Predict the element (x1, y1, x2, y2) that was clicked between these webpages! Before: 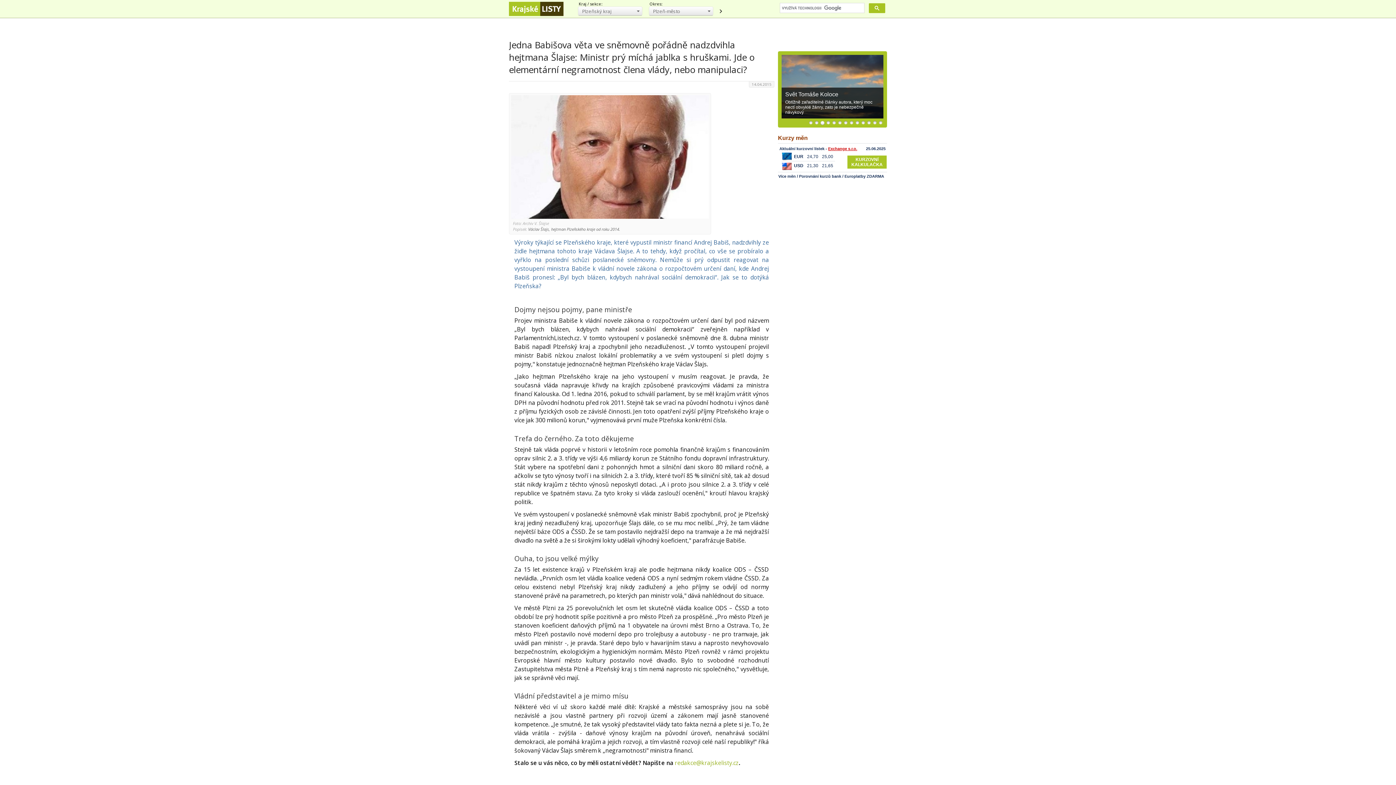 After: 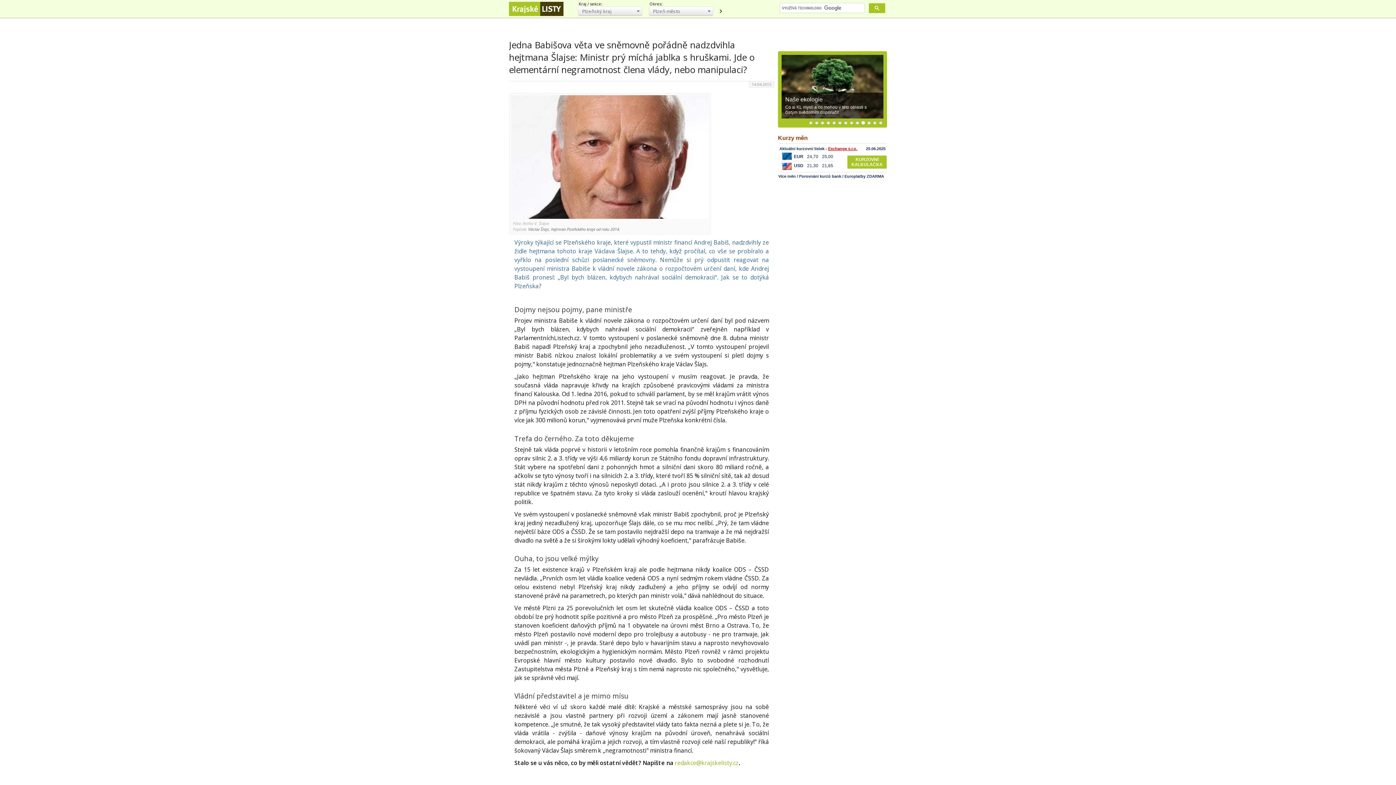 Action: label: 7 bbox: (844, 121, 848, 125)